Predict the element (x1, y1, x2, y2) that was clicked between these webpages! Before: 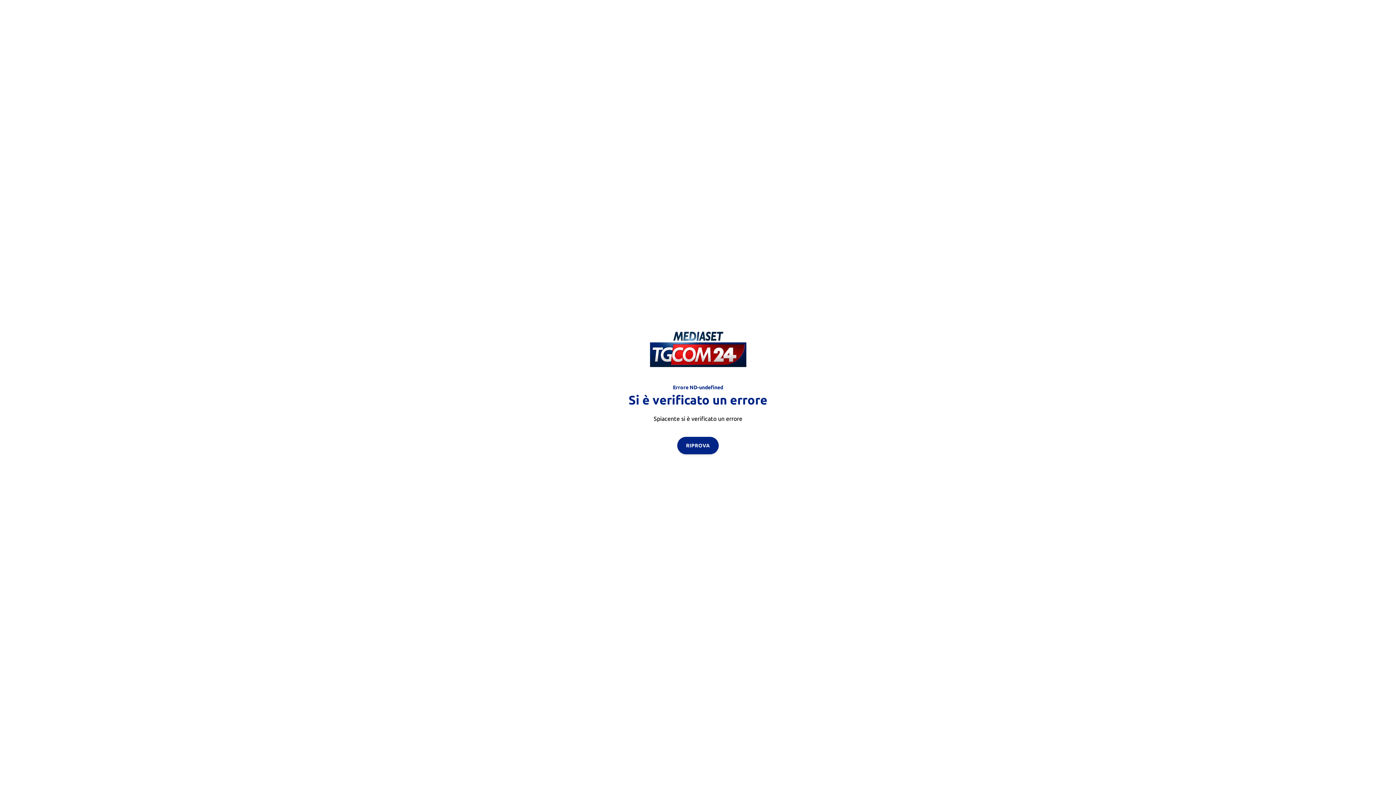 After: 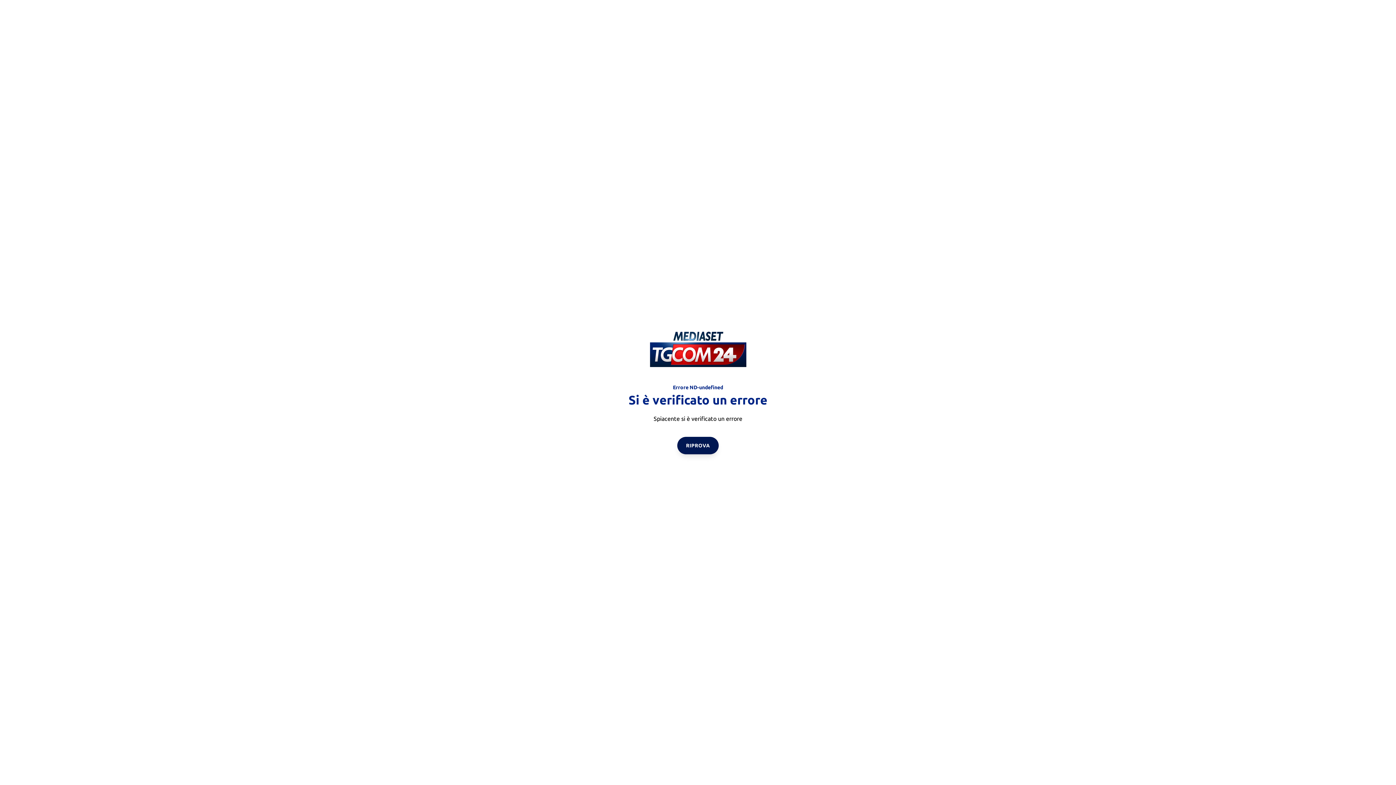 Action: bbox: (677, 436, 718, 454) label: RIPROVA